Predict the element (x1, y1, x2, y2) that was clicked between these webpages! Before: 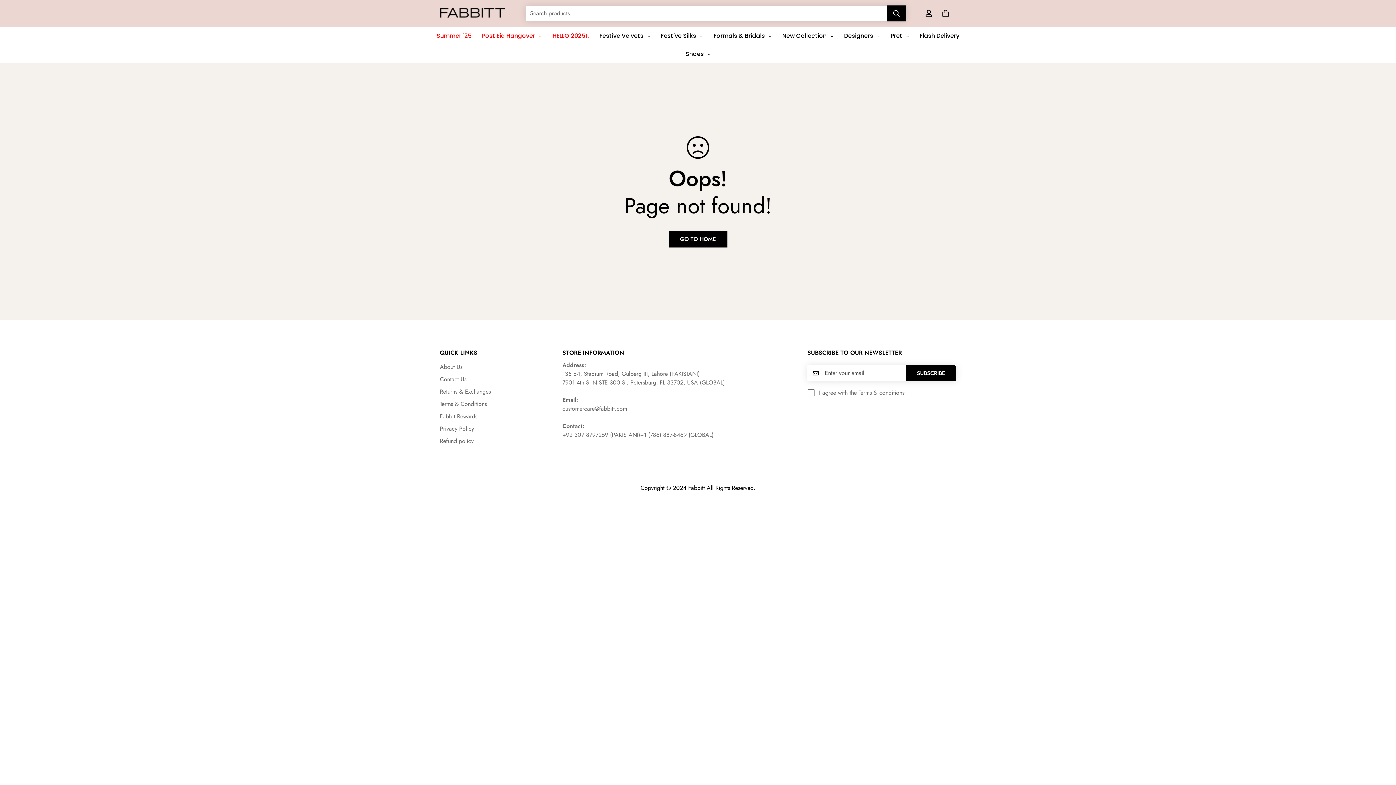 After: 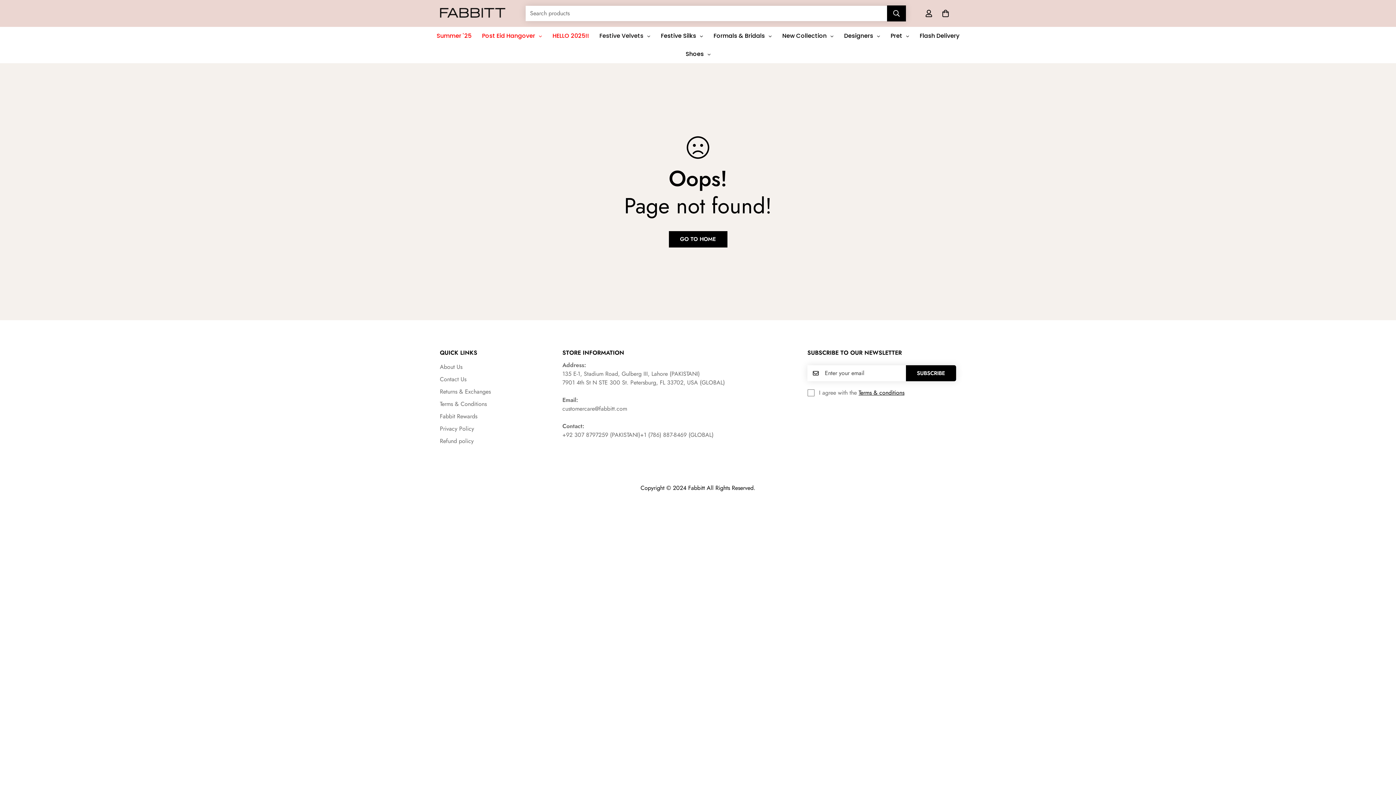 Action: bbox: (858, 388, 904, 397) label: Terms & conditions